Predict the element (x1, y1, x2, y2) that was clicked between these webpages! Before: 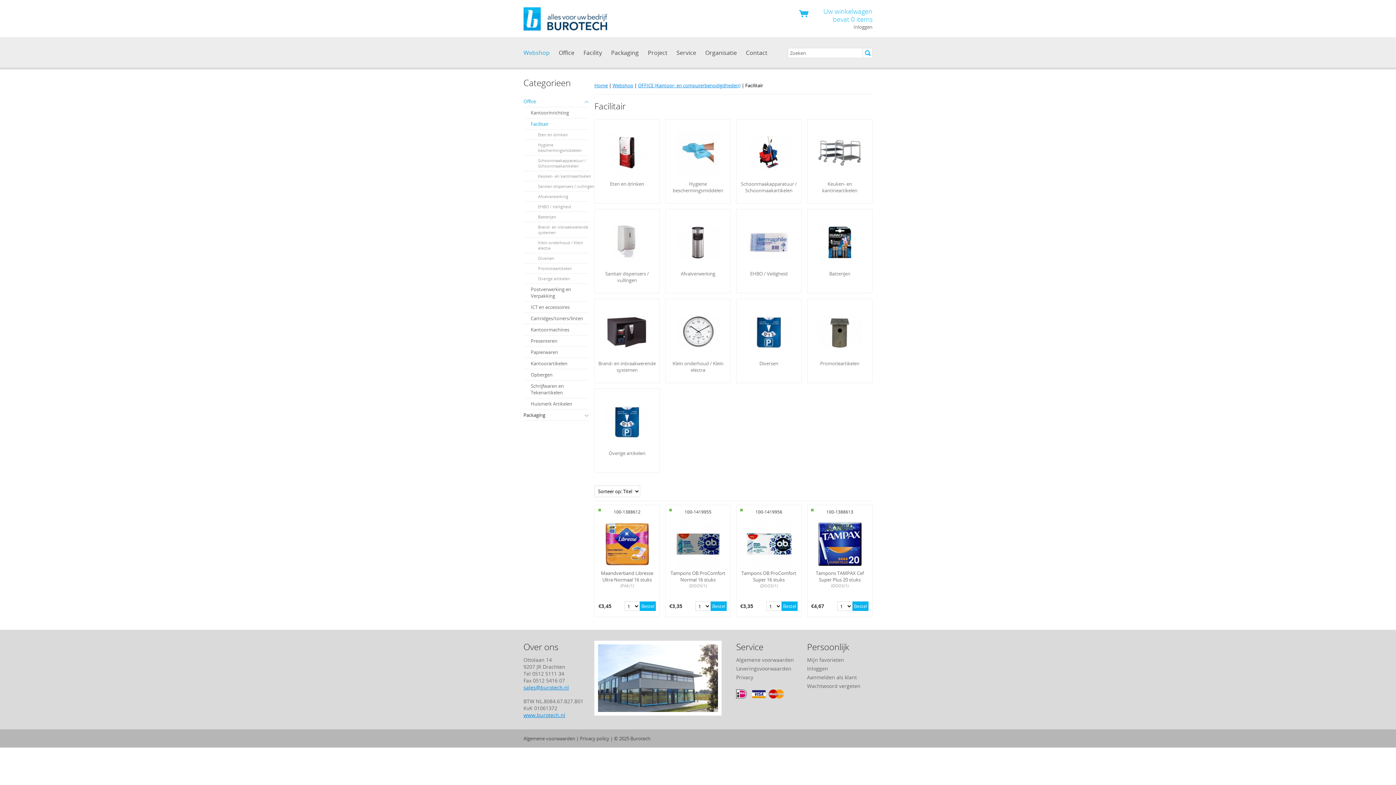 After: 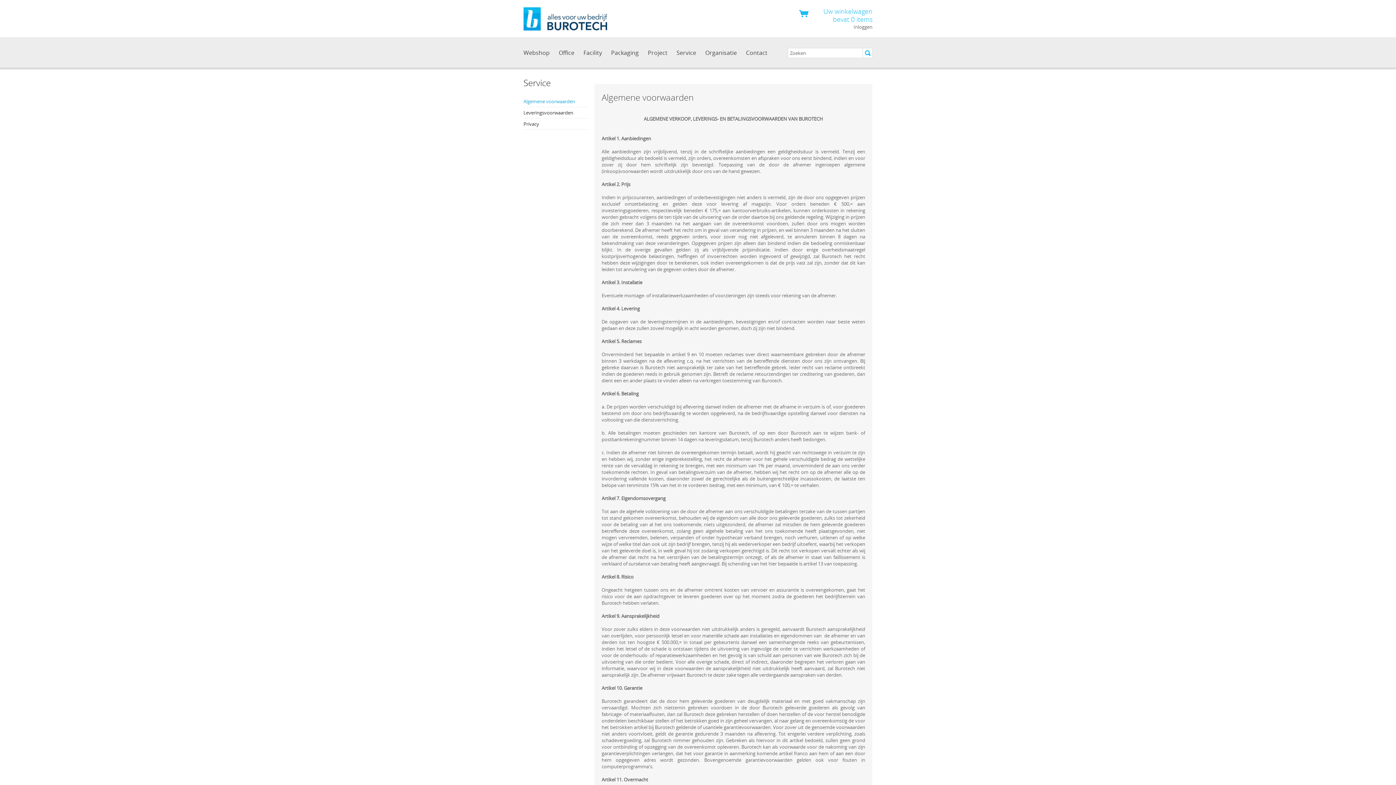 Action: bbox: (523, 735, 575, 742) label: Algemene voorwaarden